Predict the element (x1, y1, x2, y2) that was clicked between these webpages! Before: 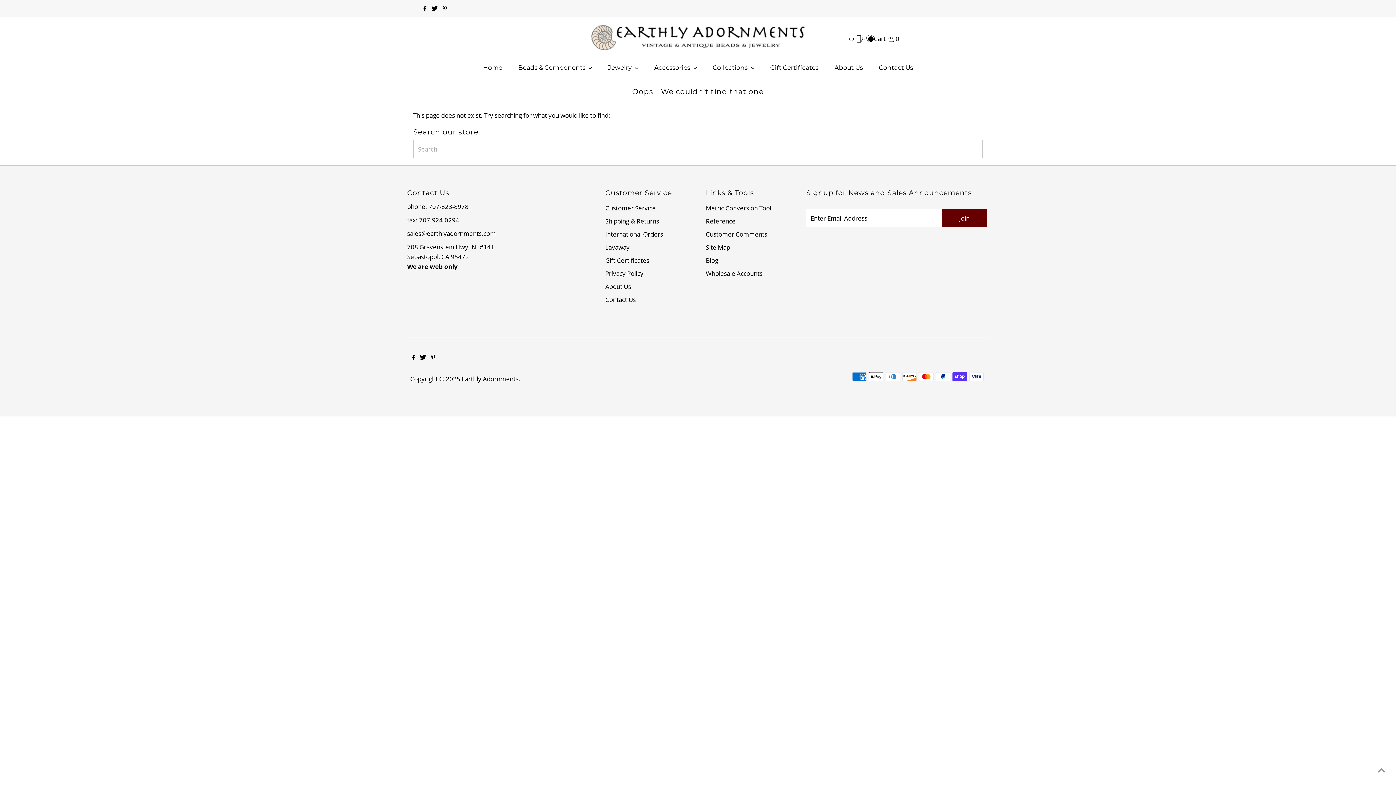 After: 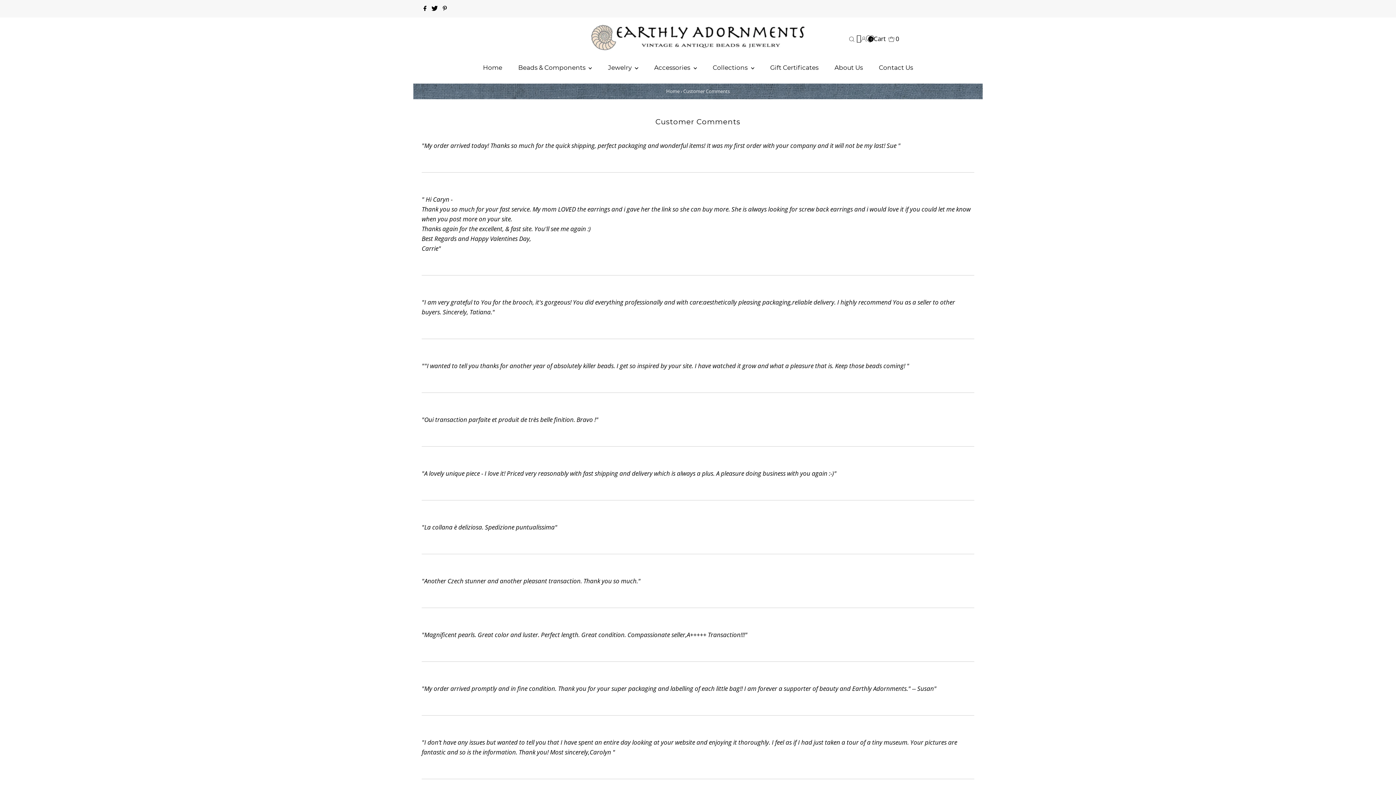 Action: bbox: (706, 230, 767, 238) label: Customer Comments